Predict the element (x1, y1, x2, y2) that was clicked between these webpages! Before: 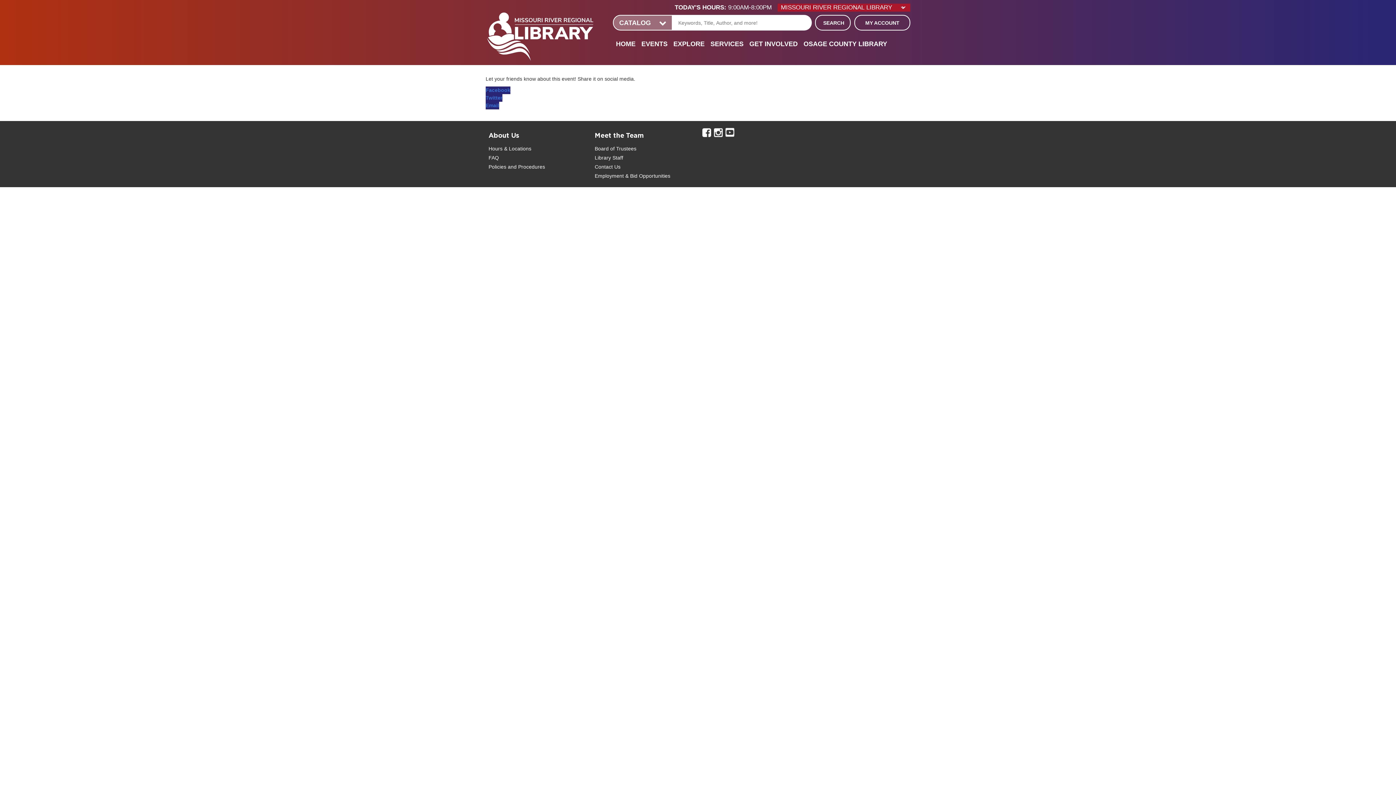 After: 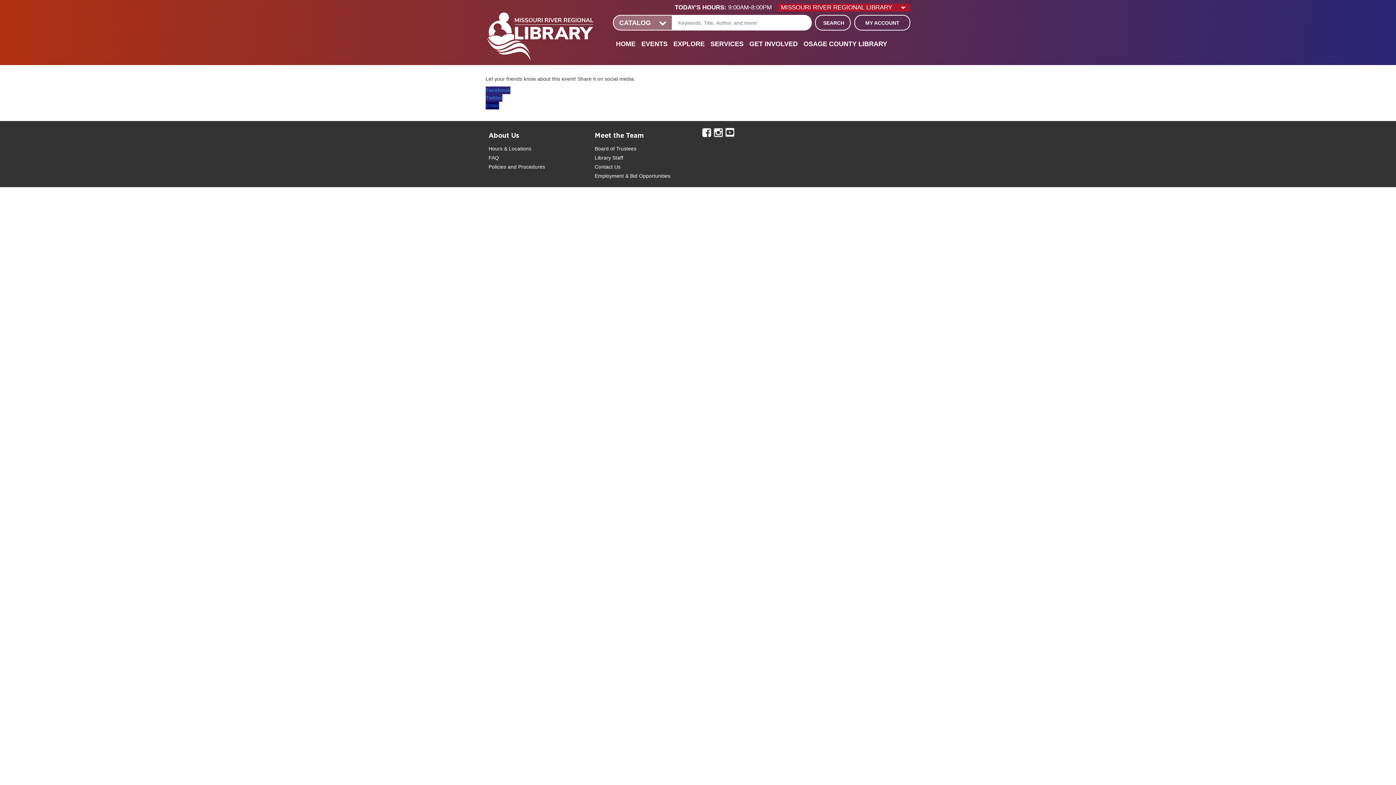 Action: bbox: (485, 101, 499, 109) label: Email